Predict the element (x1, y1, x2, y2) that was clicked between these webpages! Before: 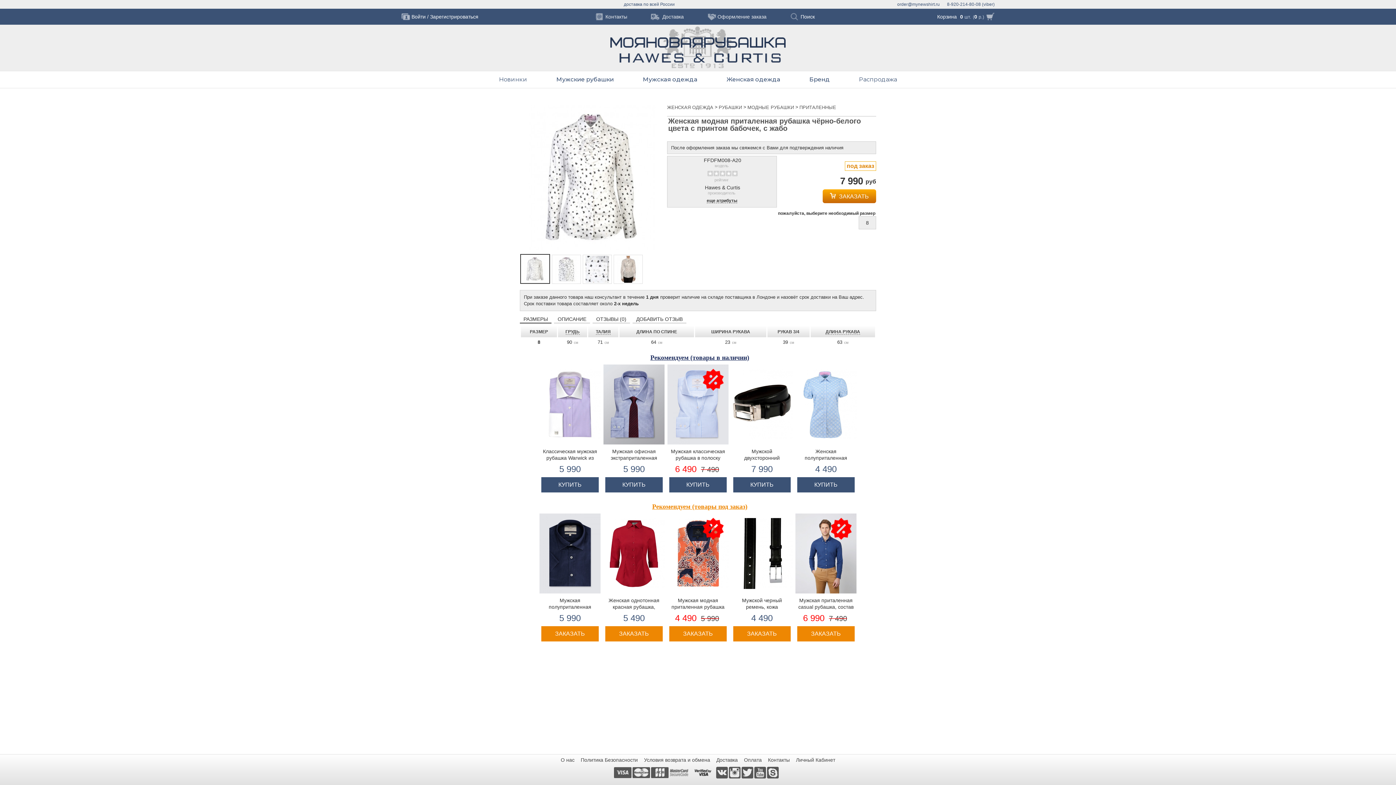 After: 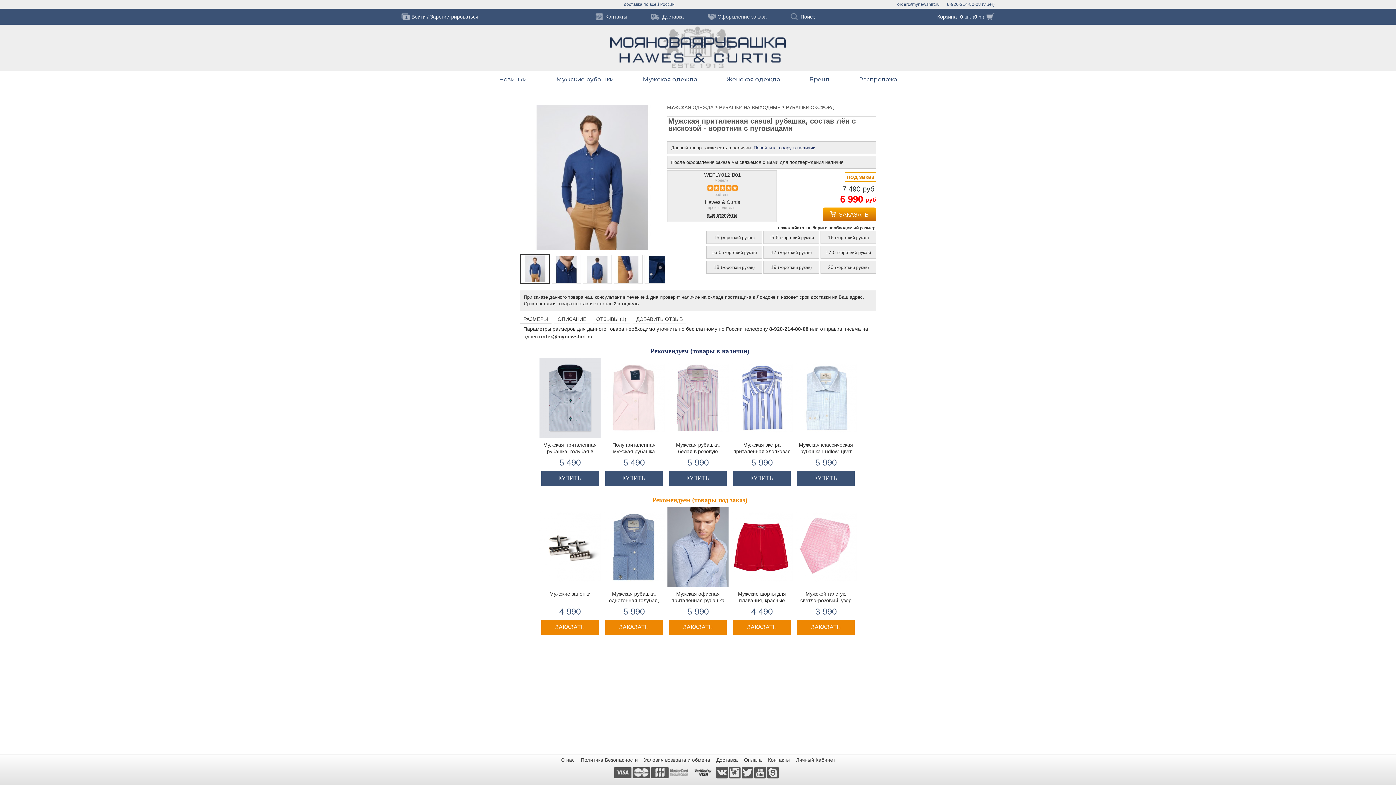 Action: bbox: (797, 626, 855, 641) label: ЗАКАЗАТЬ